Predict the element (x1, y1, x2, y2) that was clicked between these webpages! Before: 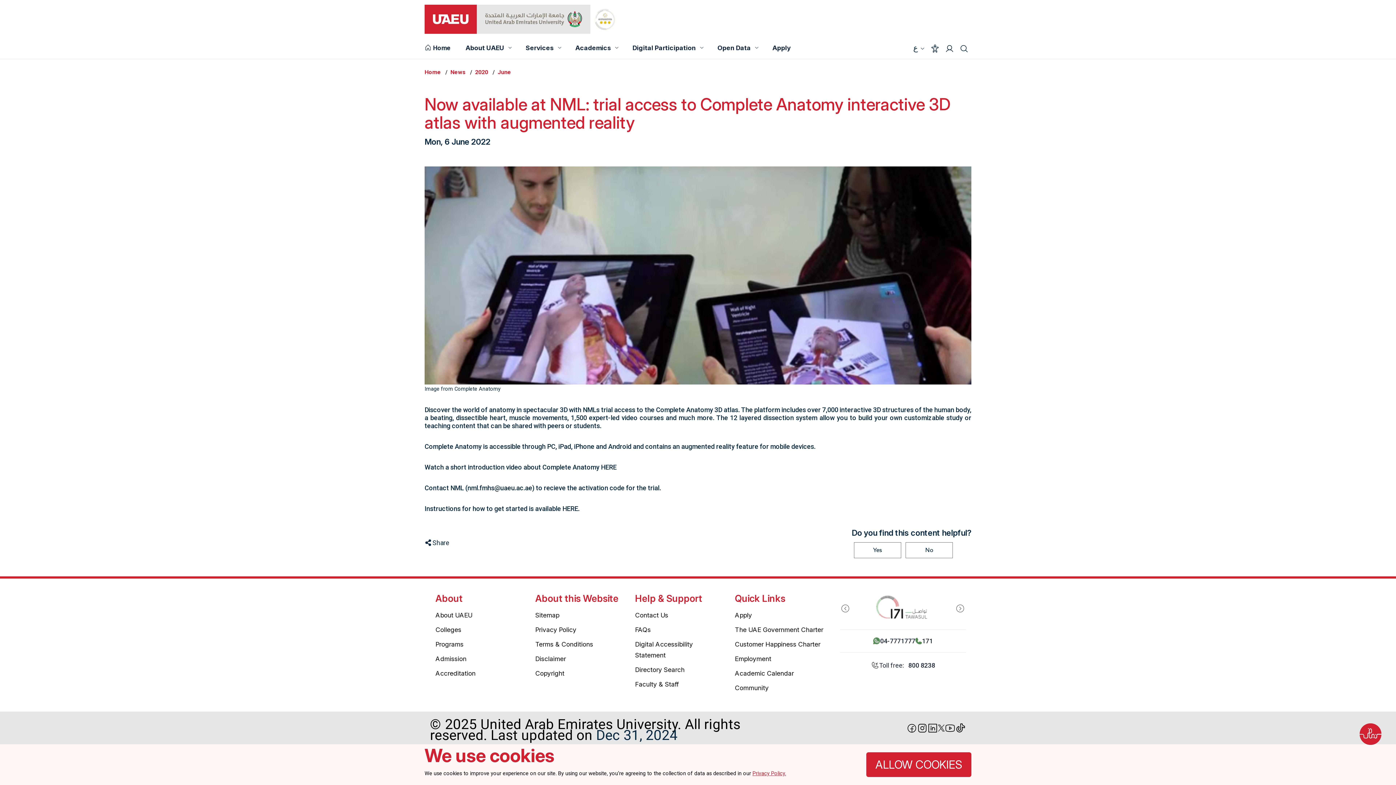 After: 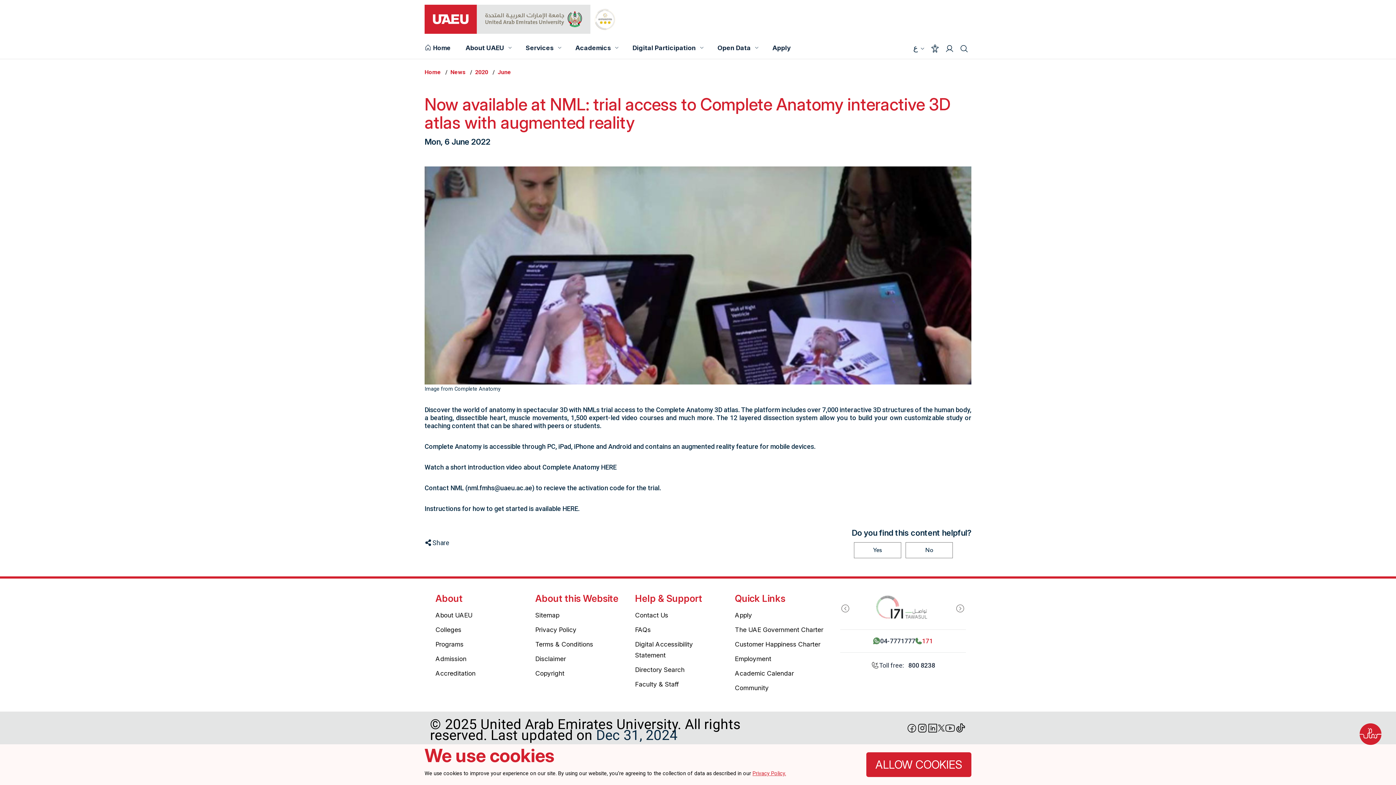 Action: label: Call 171 bbox: (915, 635, 933, 646)